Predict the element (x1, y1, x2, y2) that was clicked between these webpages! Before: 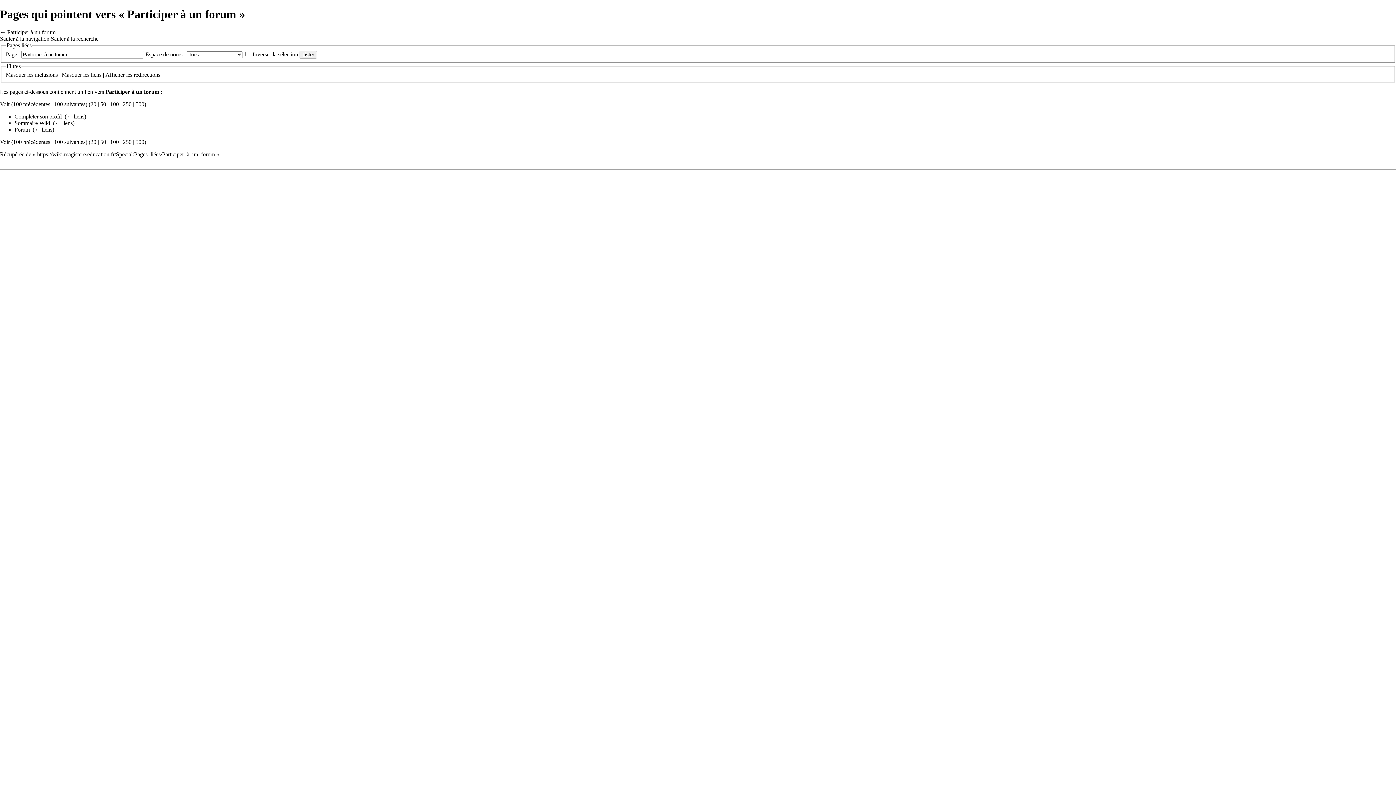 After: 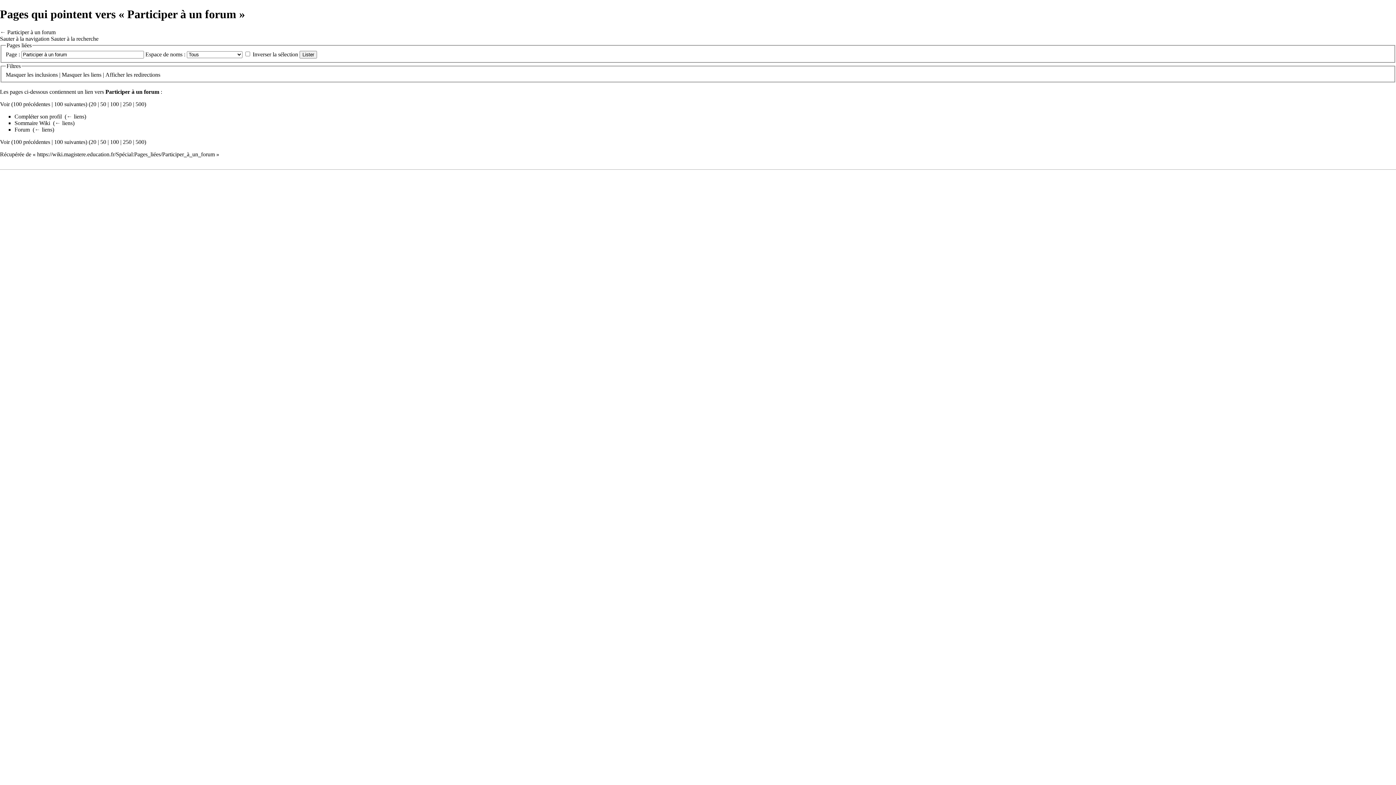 Action: bbox: (0, 35, 49, 41) label: Sauter à la navigation